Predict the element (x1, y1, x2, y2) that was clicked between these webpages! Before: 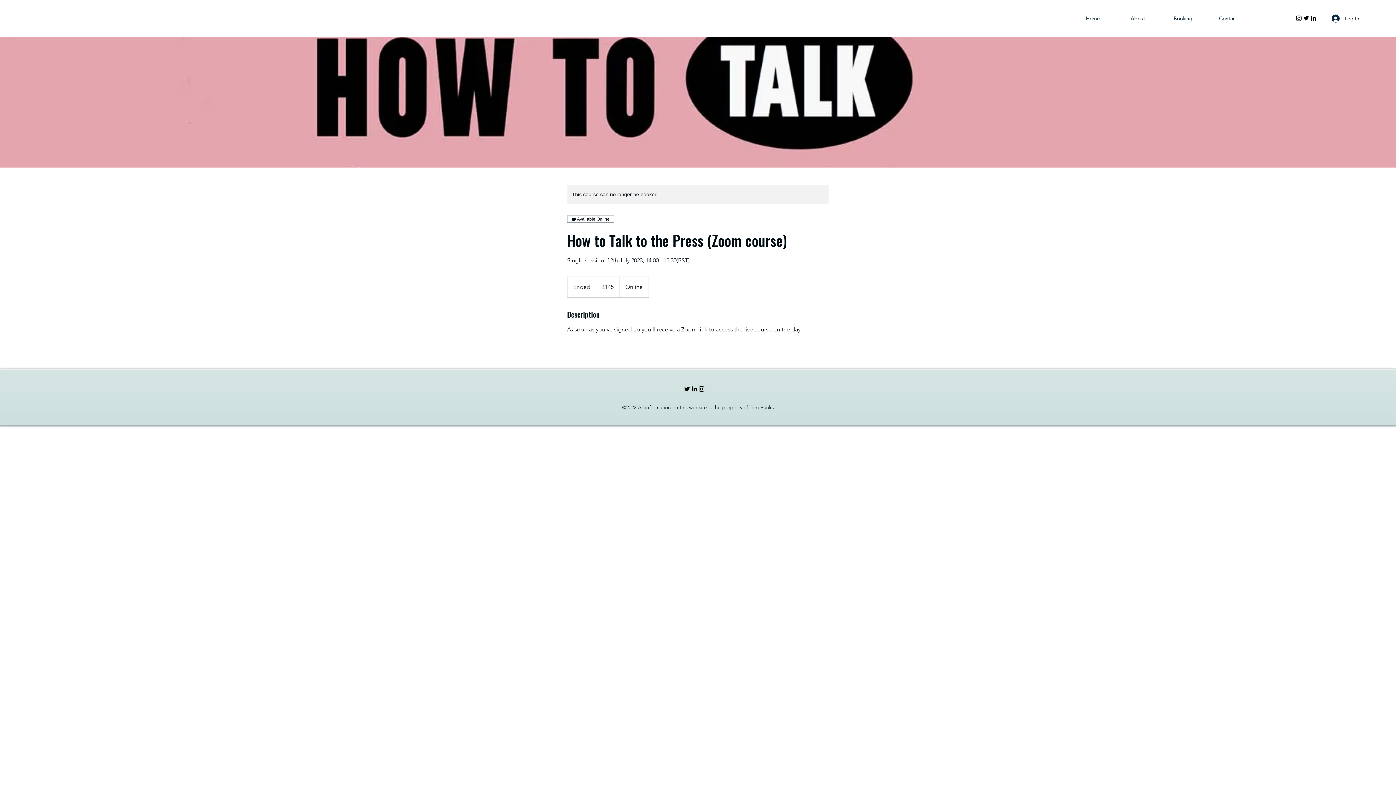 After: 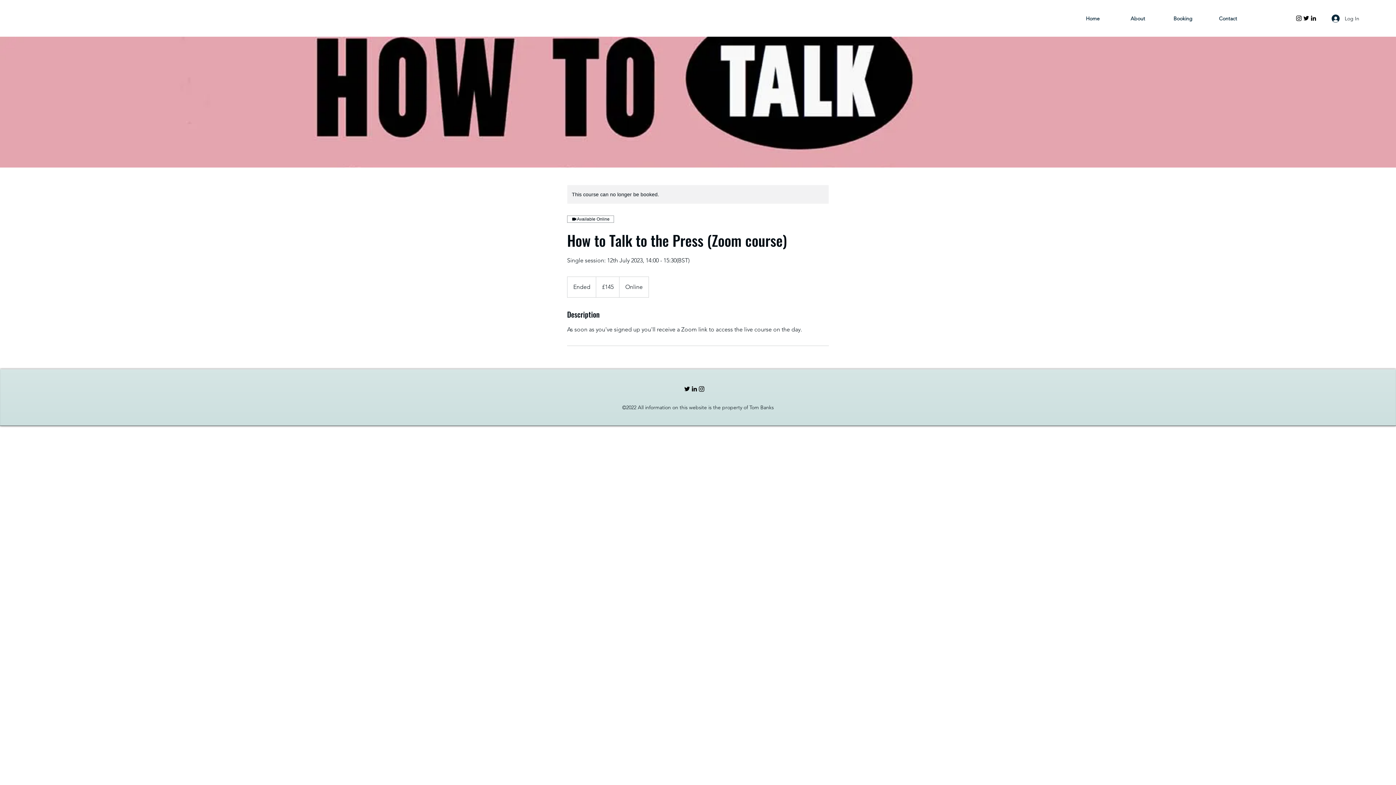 Action: bbox: (683, 385, 690, 392) label: Twitter